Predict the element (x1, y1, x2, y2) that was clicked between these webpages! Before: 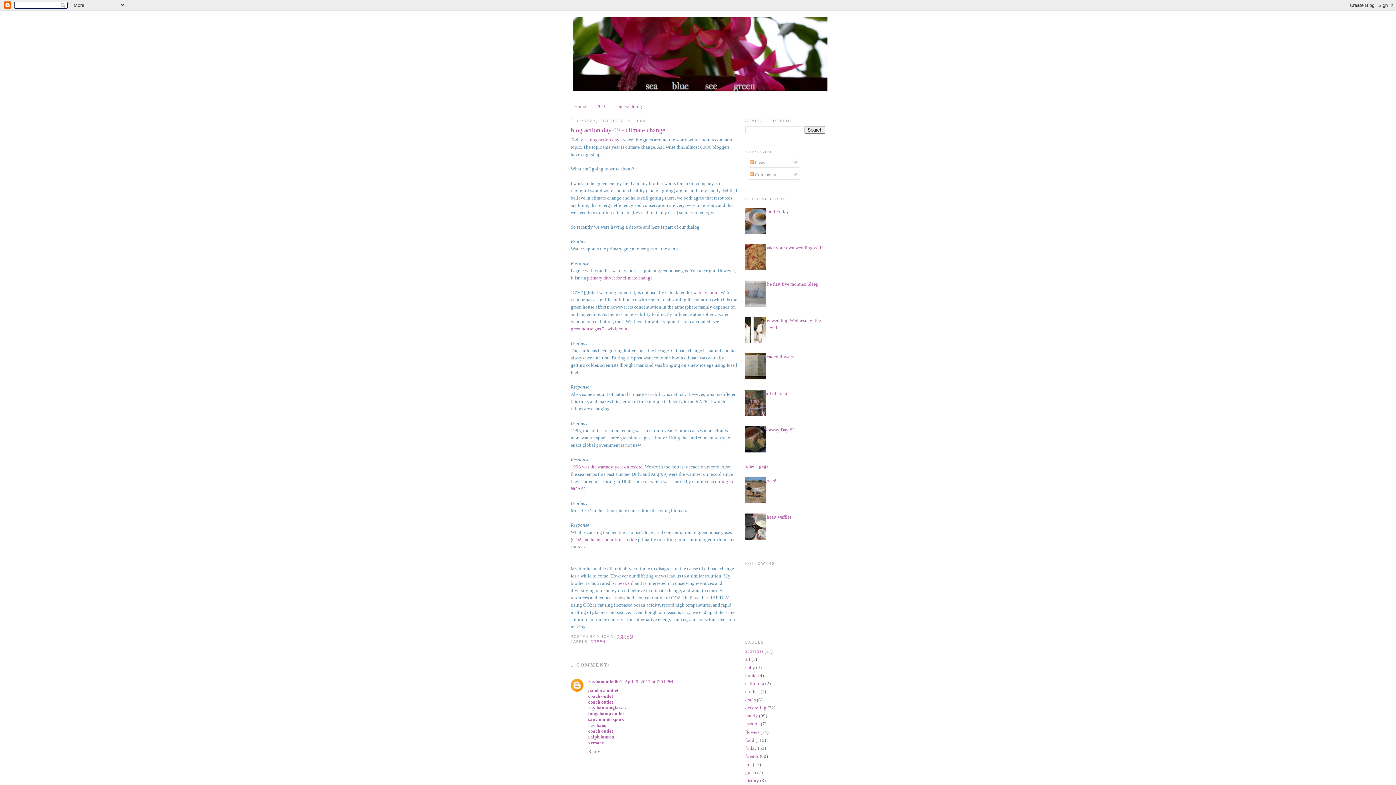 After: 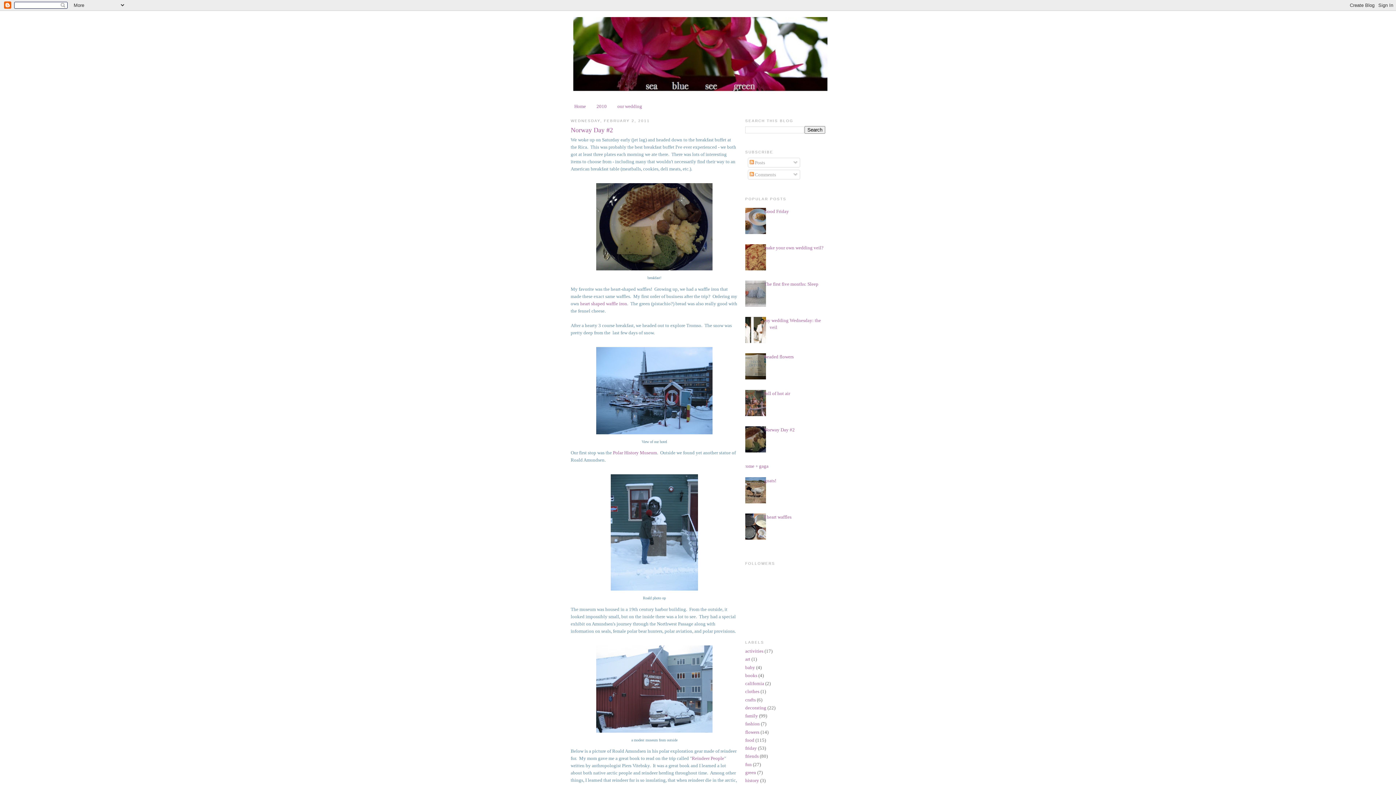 Action: label: Norway Day #2 bbox: (764, 427, 794, 432)